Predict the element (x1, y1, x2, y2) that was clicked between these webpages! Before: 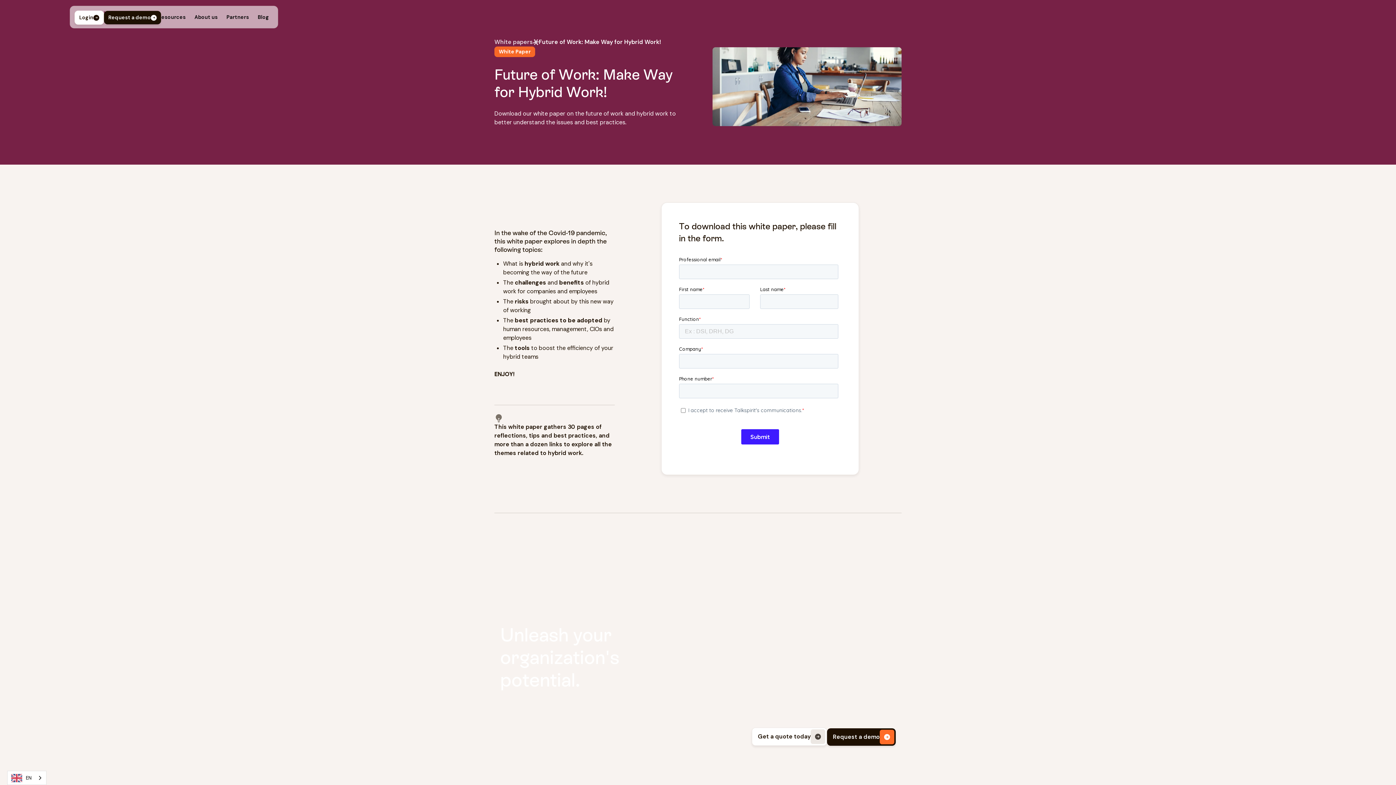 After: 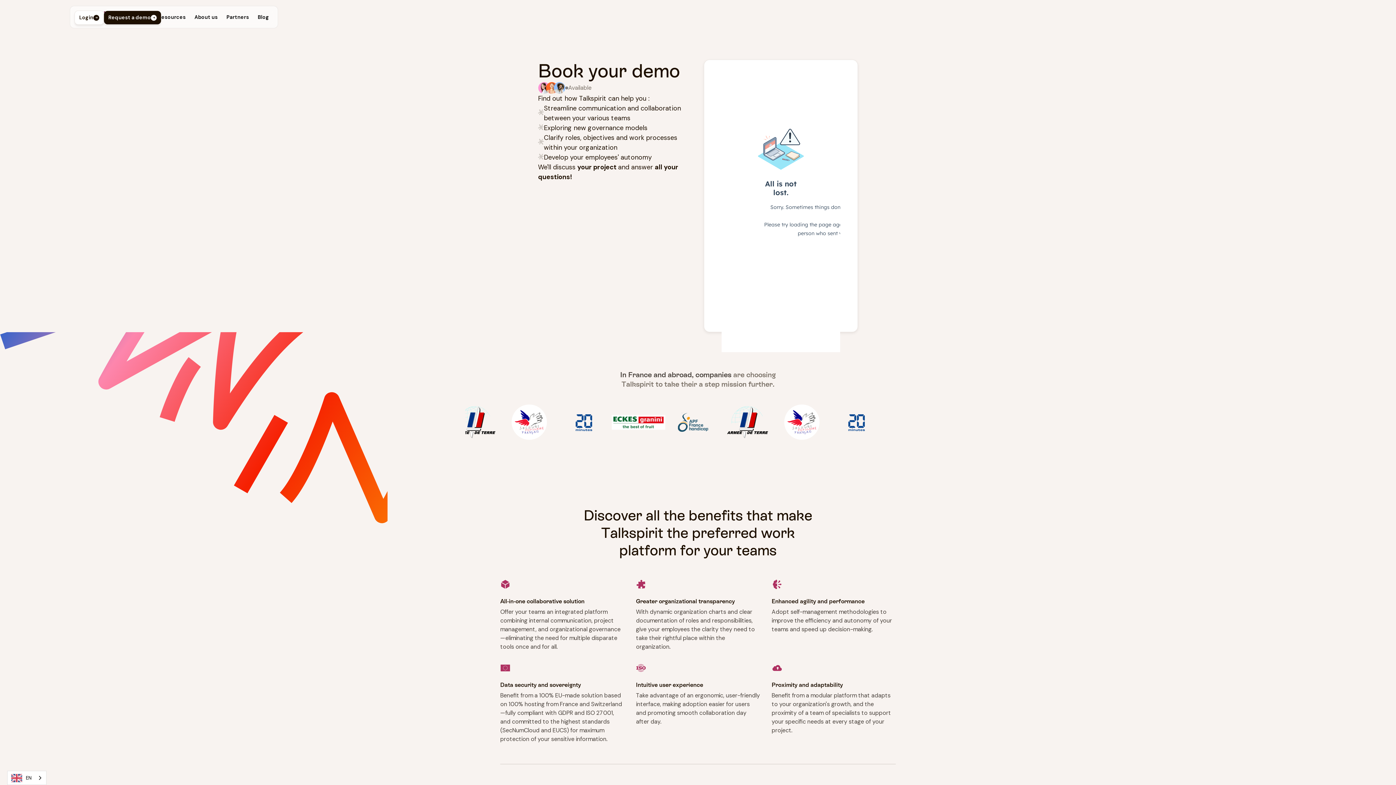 Action: label: Request a demo bbox: (827, 728, 896, 746)